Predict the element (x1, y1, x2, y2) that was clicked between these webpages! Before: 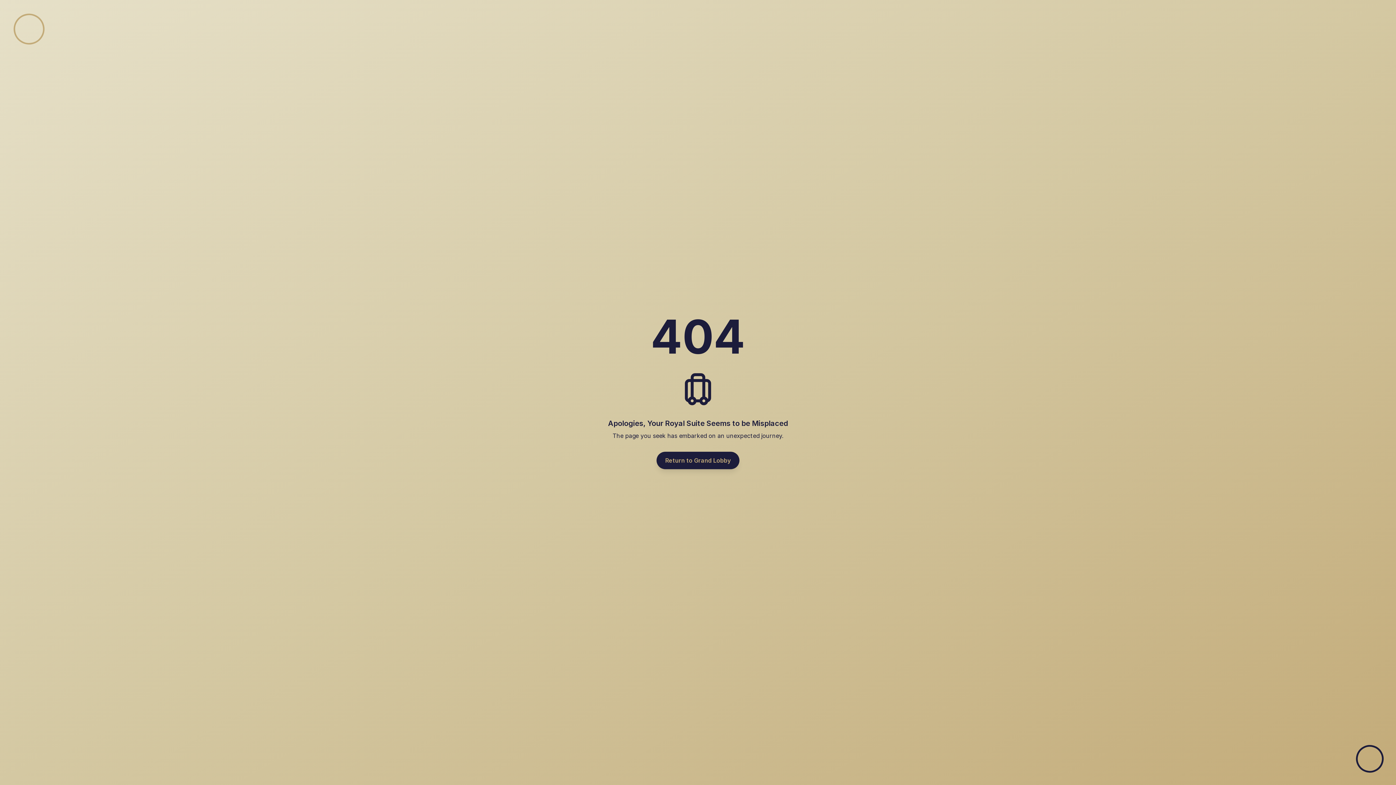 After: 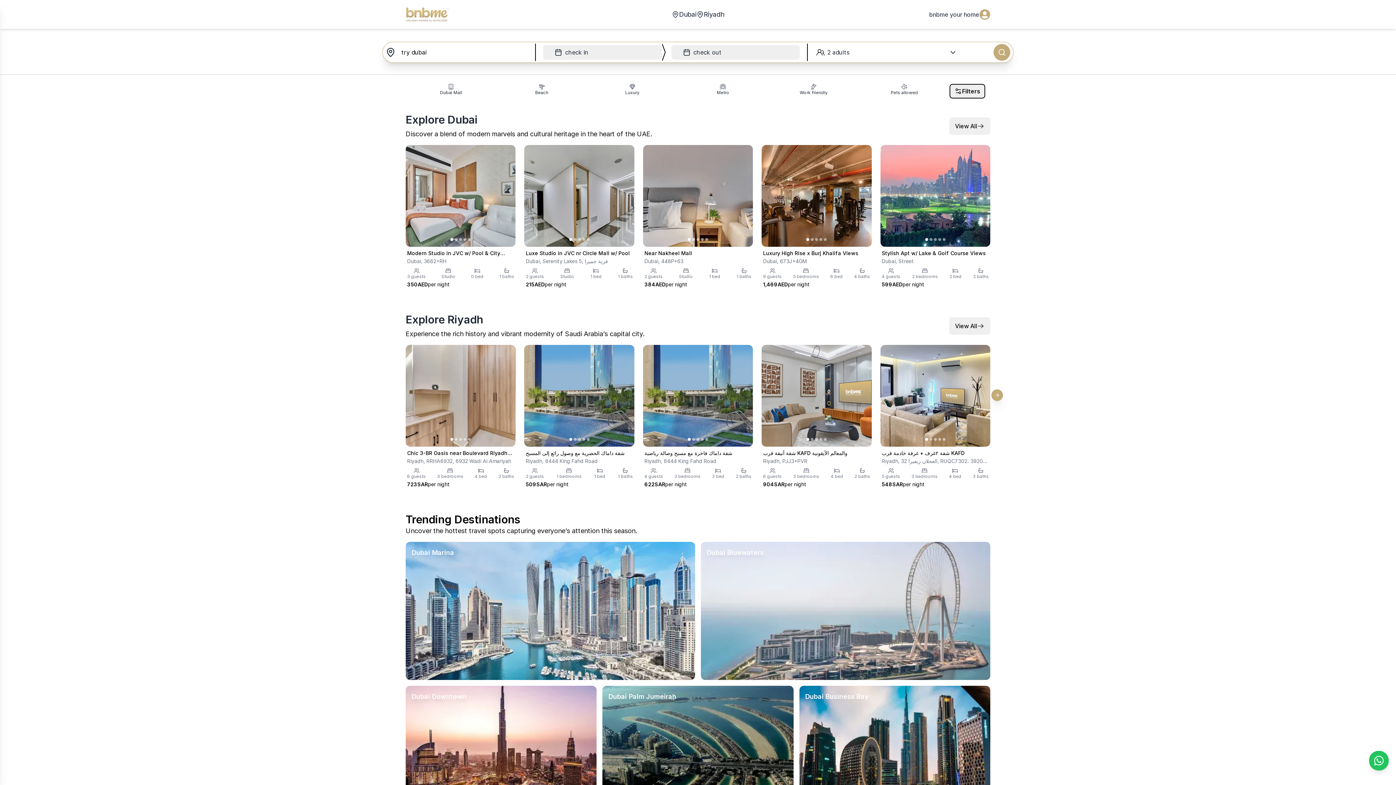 Action: label: Return to Grand Lobby bbox: (656, 452, 739, 469)